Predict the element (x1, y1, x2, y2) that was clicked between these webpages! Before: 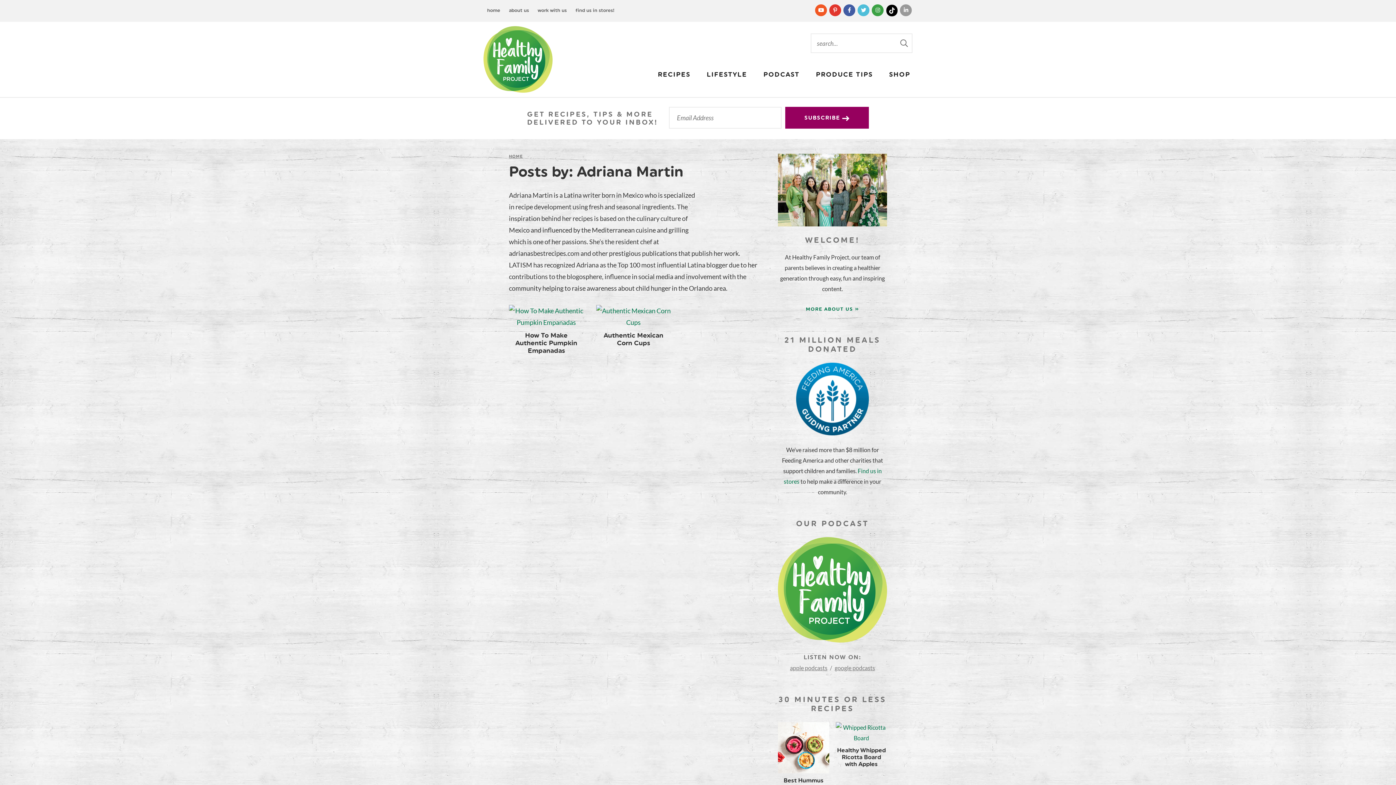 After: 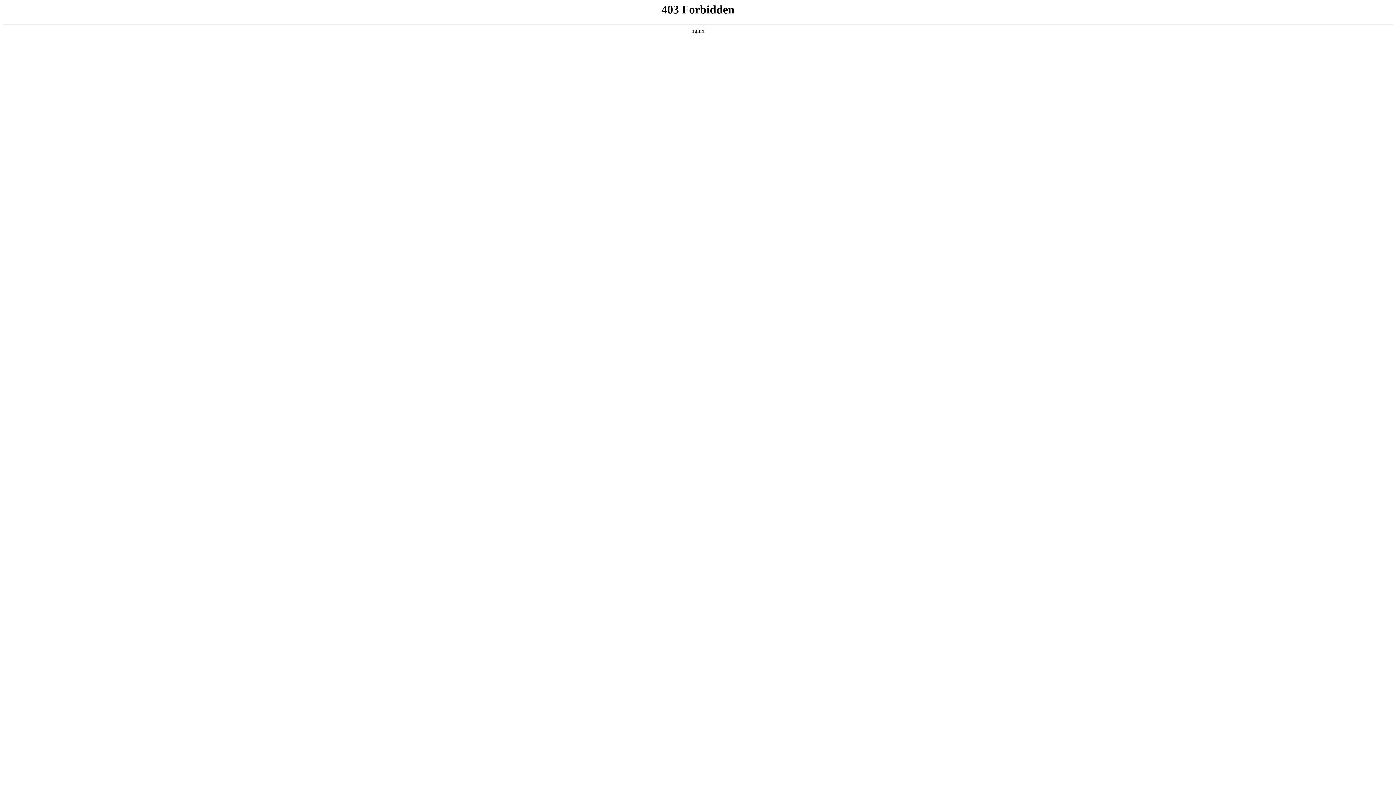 Action: label: Authentic Mexican Corn Cups bbox: (596, 305, 671, 347)